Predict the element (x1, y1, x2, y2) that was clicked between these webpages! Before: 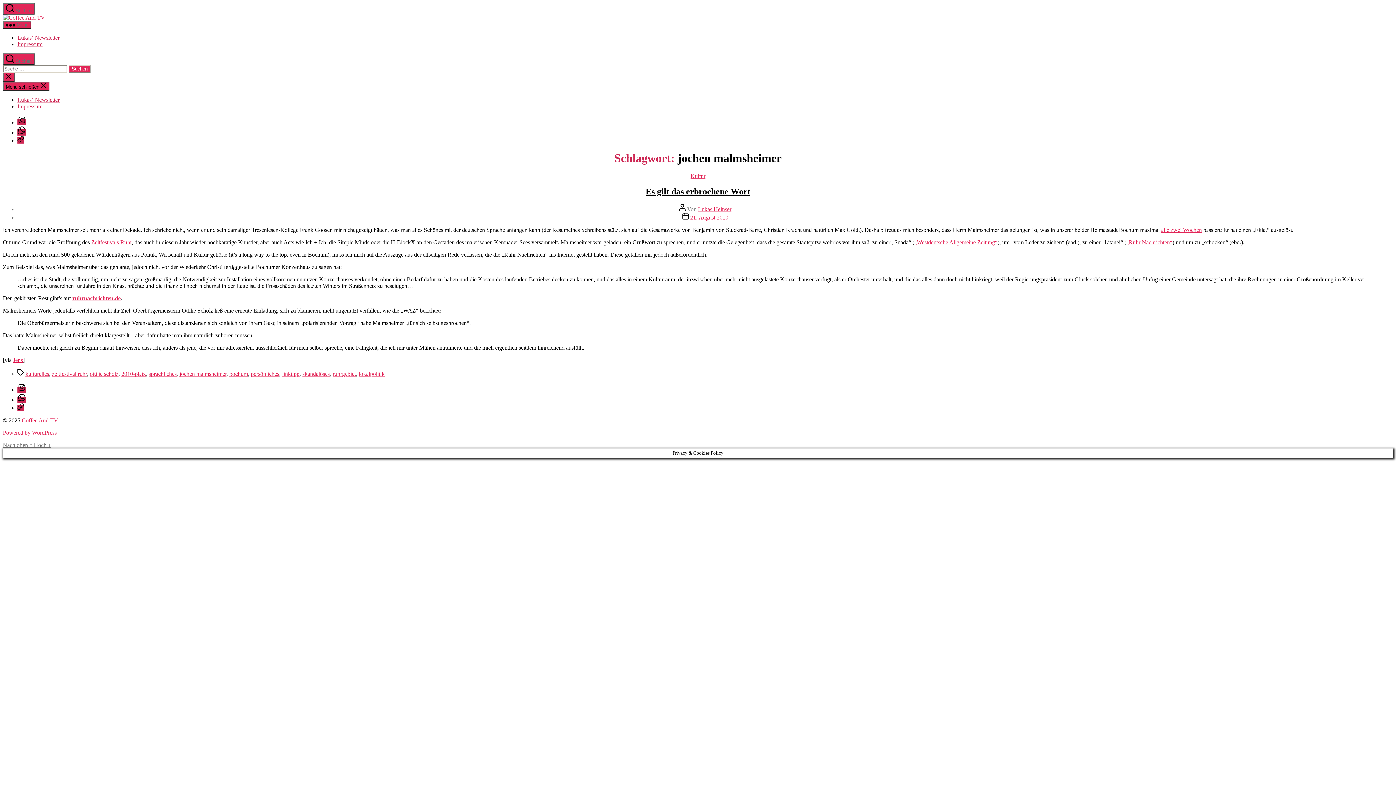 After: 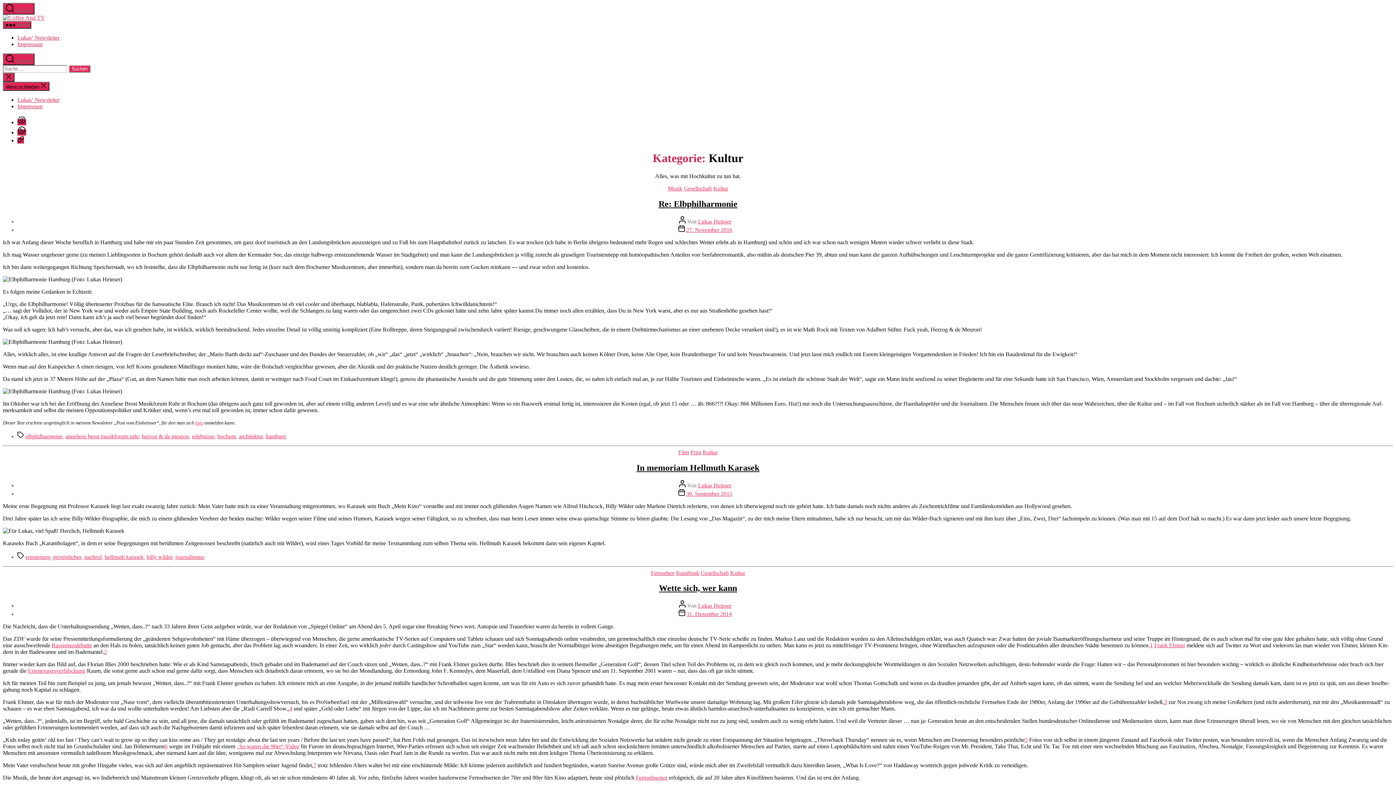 Action: bbox: (690, 173, 705, 179) label: Kultur